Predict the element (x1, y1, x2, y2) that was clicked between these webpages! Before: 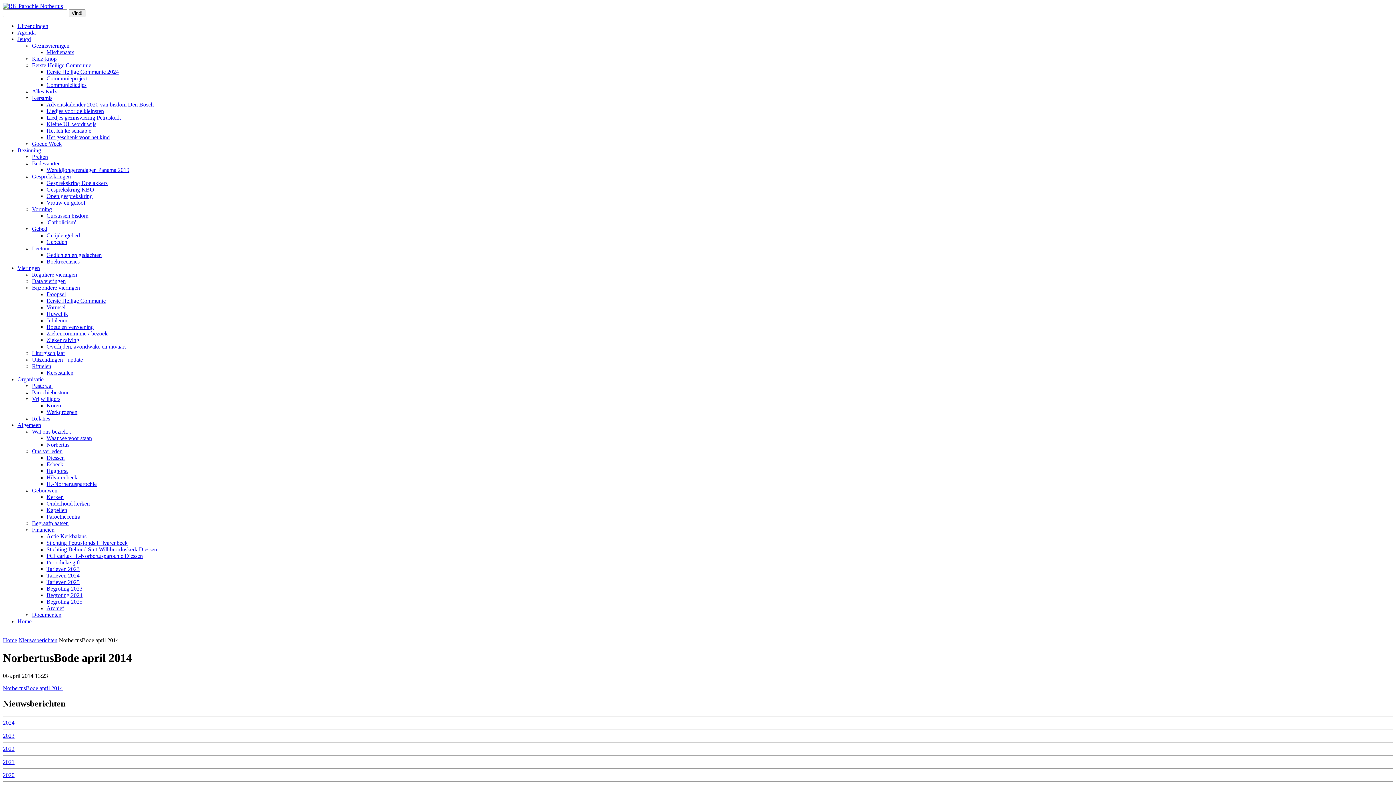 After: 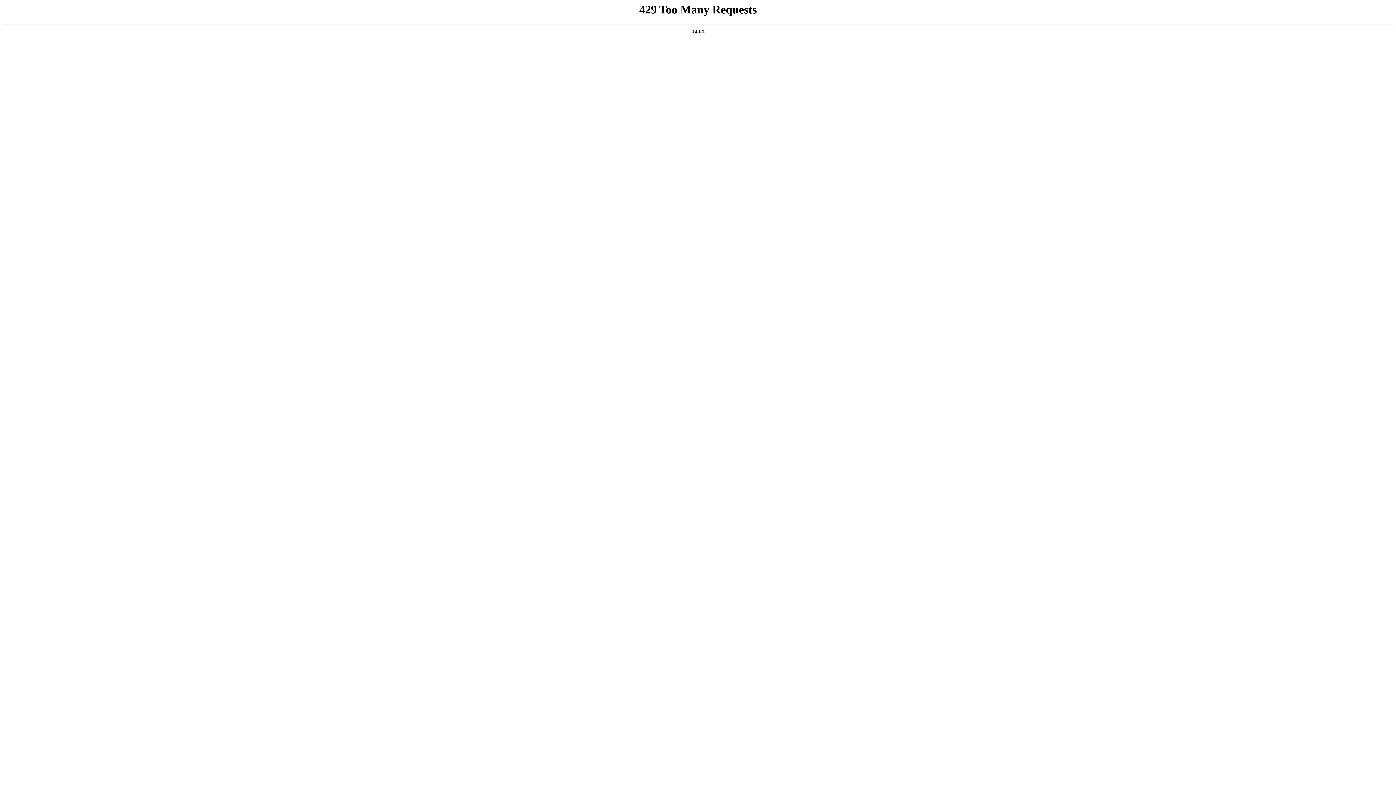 Action: label: Kapellen bbox: (46, 507, 67, 513)